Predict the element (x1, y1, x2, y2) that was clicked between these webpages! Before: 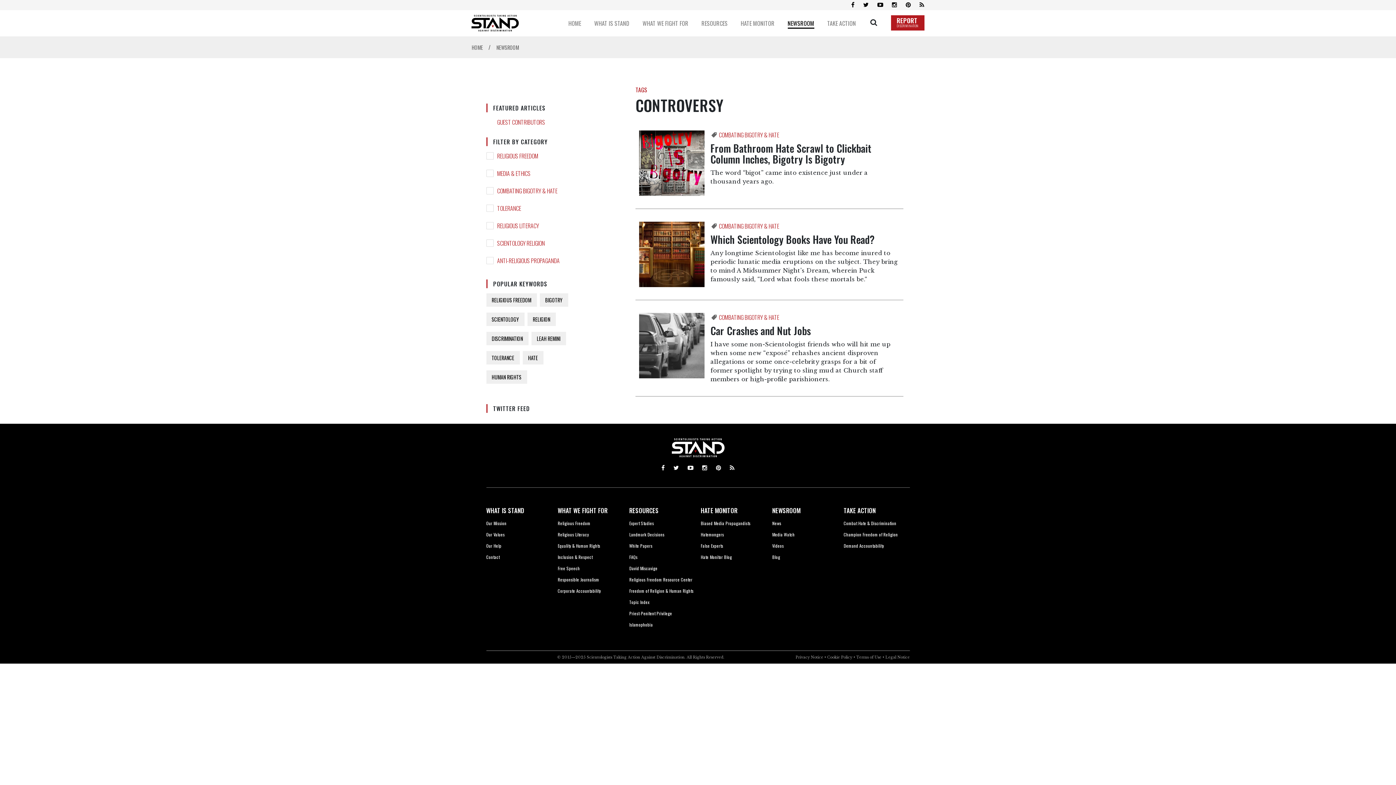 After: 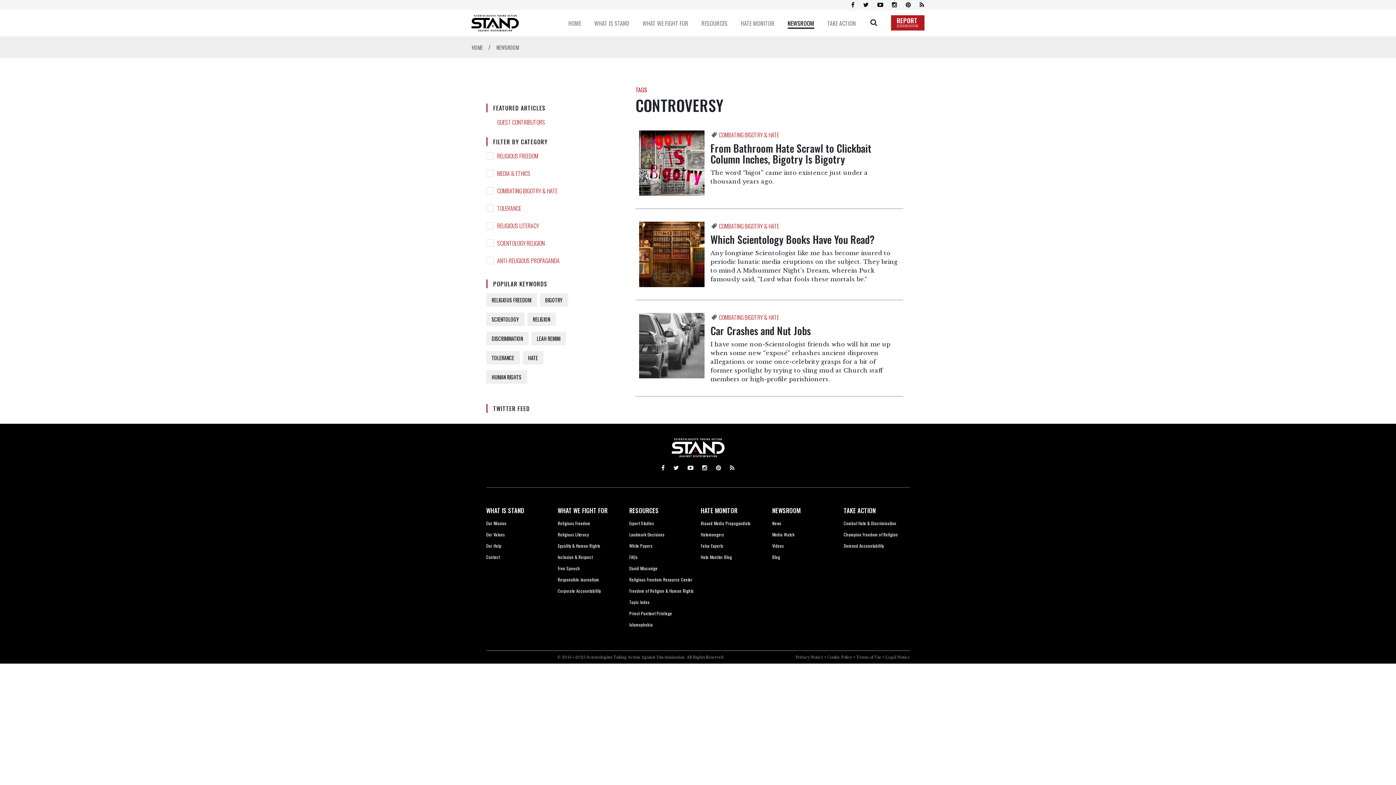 Action: label: Legal Notice bbox: (885, 655, 910, 660)